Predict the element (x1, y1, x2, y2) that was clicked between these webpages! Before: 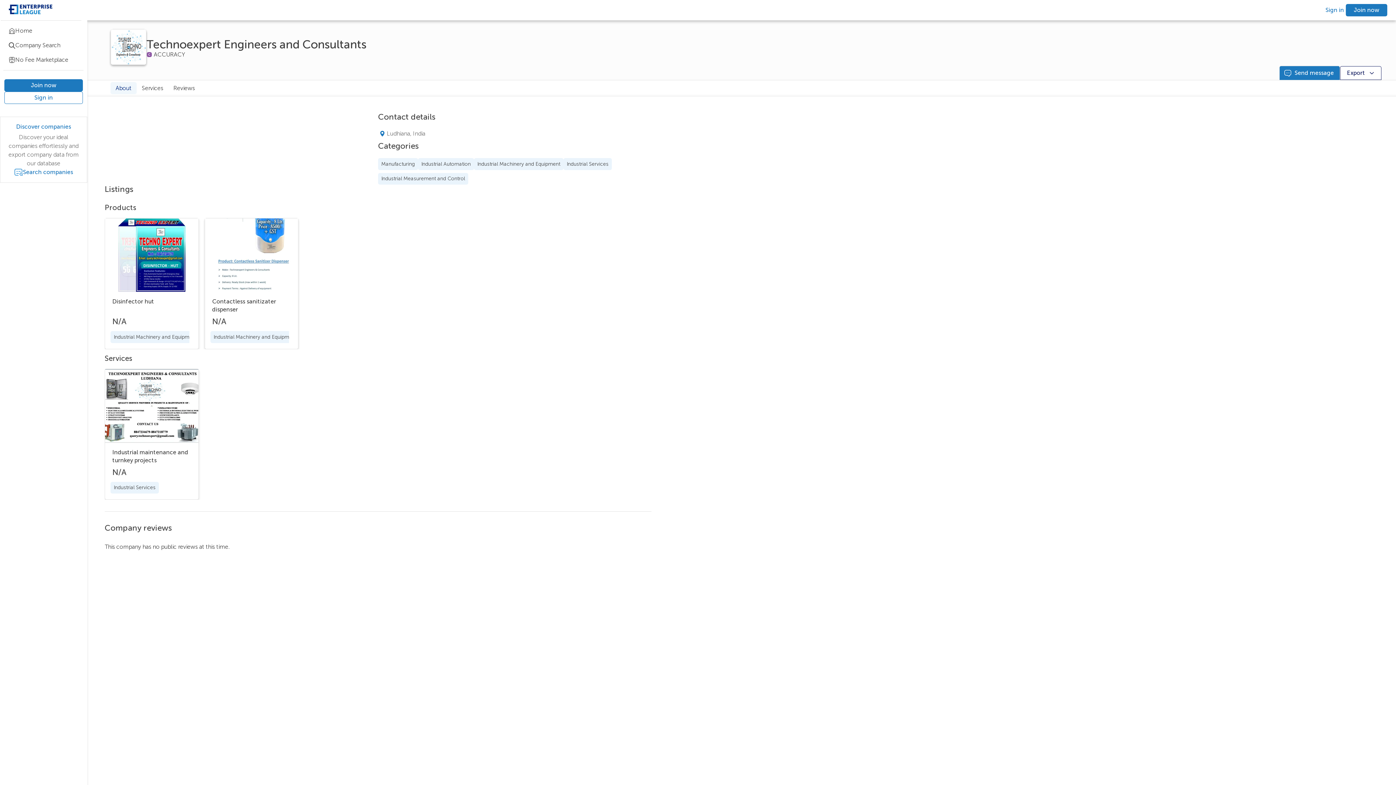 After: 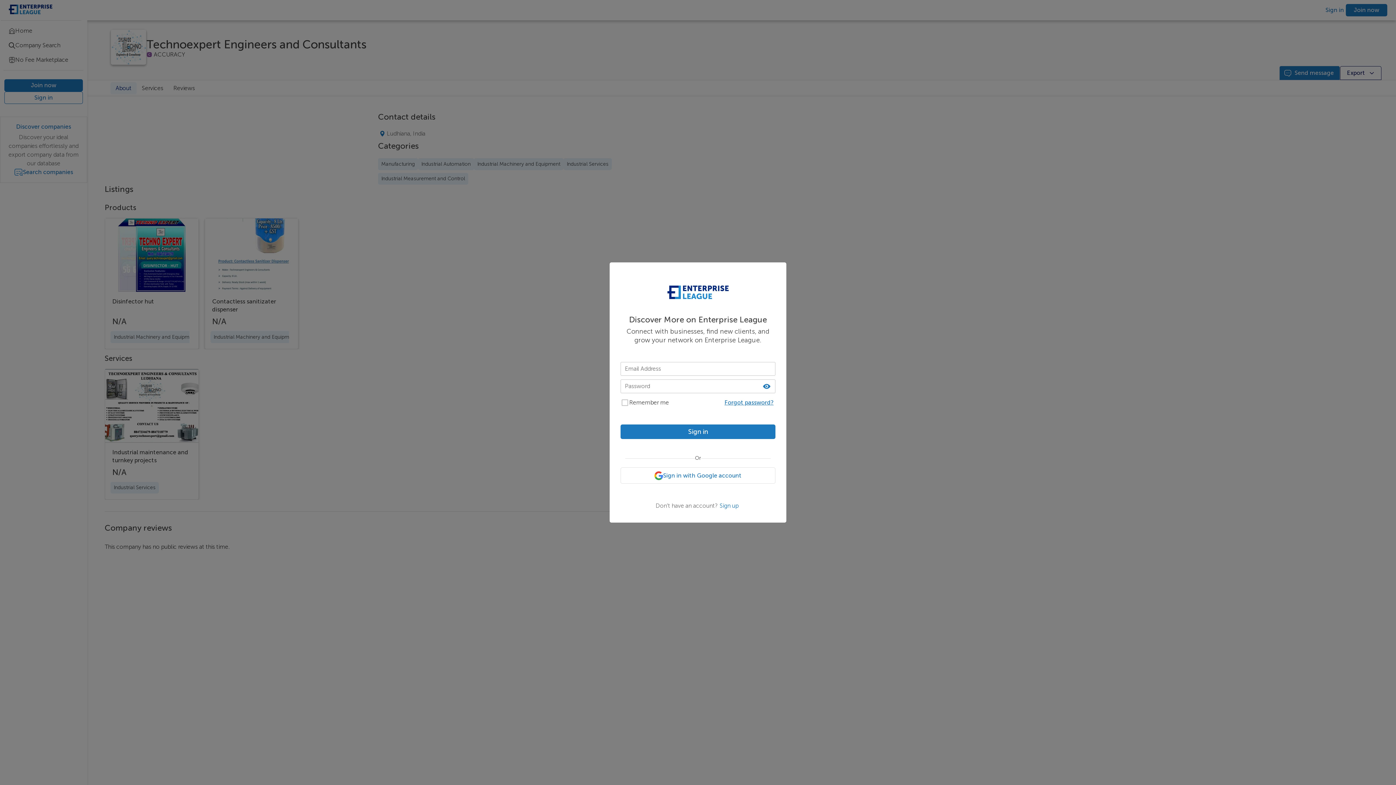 Action: bbox: (378, 158, 418, 170) label: Manufacturing